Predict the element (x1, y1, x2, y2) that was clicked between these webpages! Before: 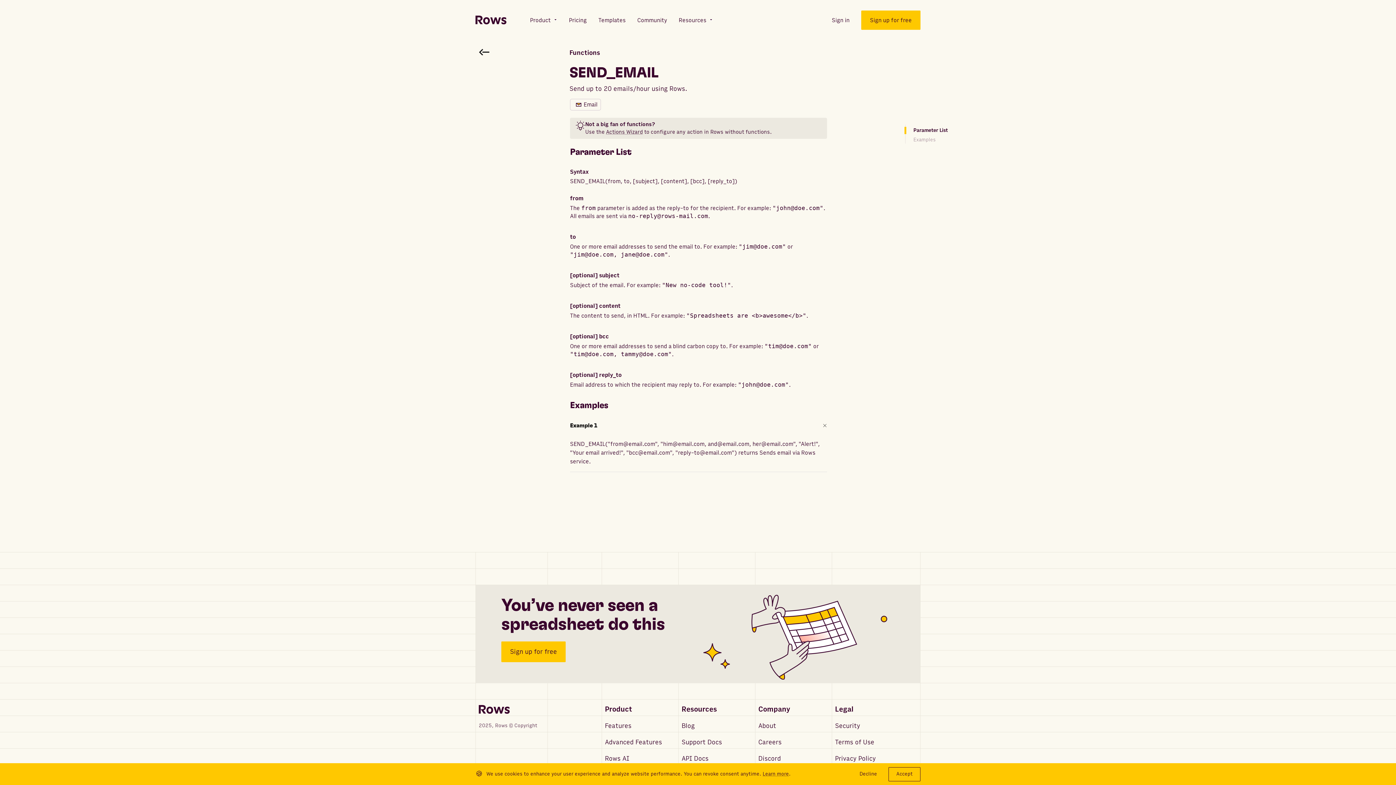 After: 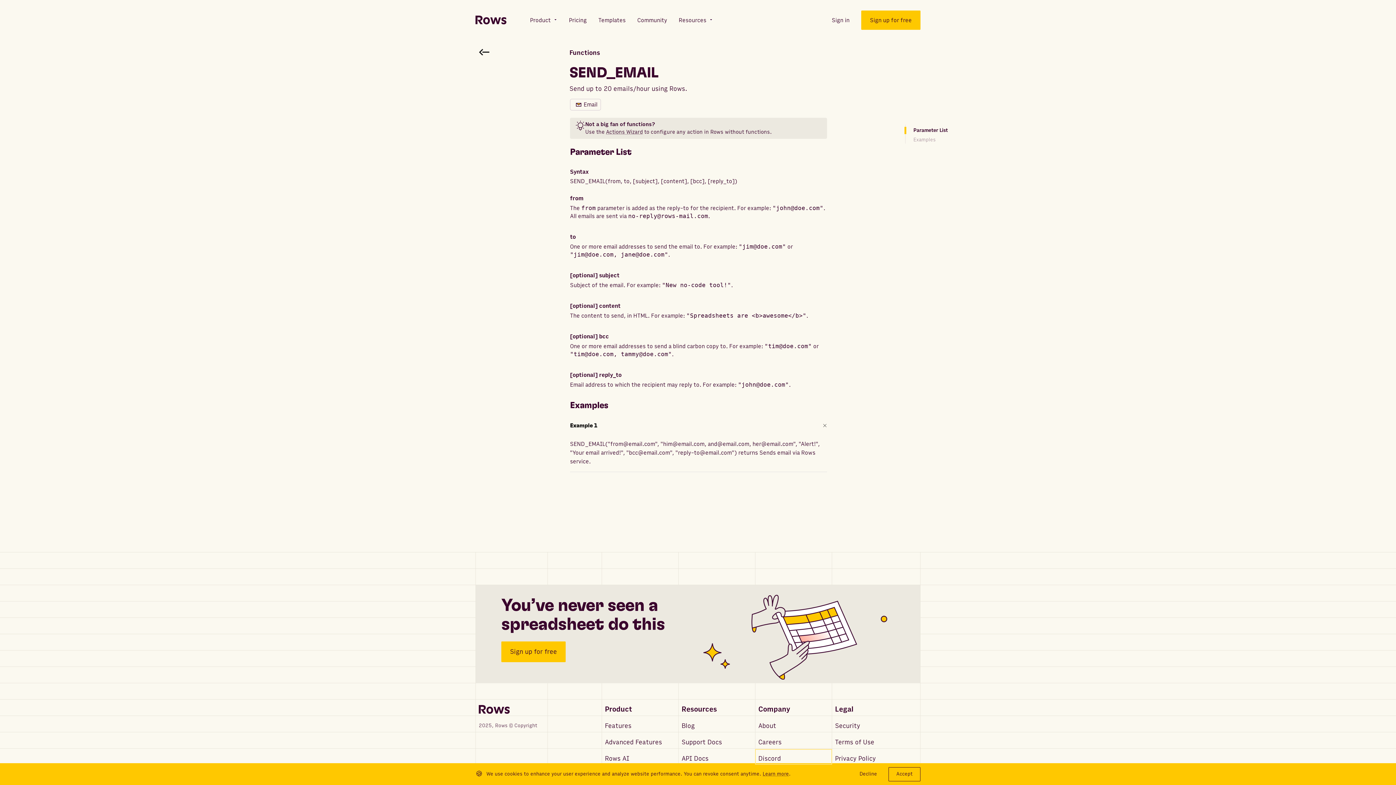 Action: label: Discord bbox: (755, 749, 832, 764)